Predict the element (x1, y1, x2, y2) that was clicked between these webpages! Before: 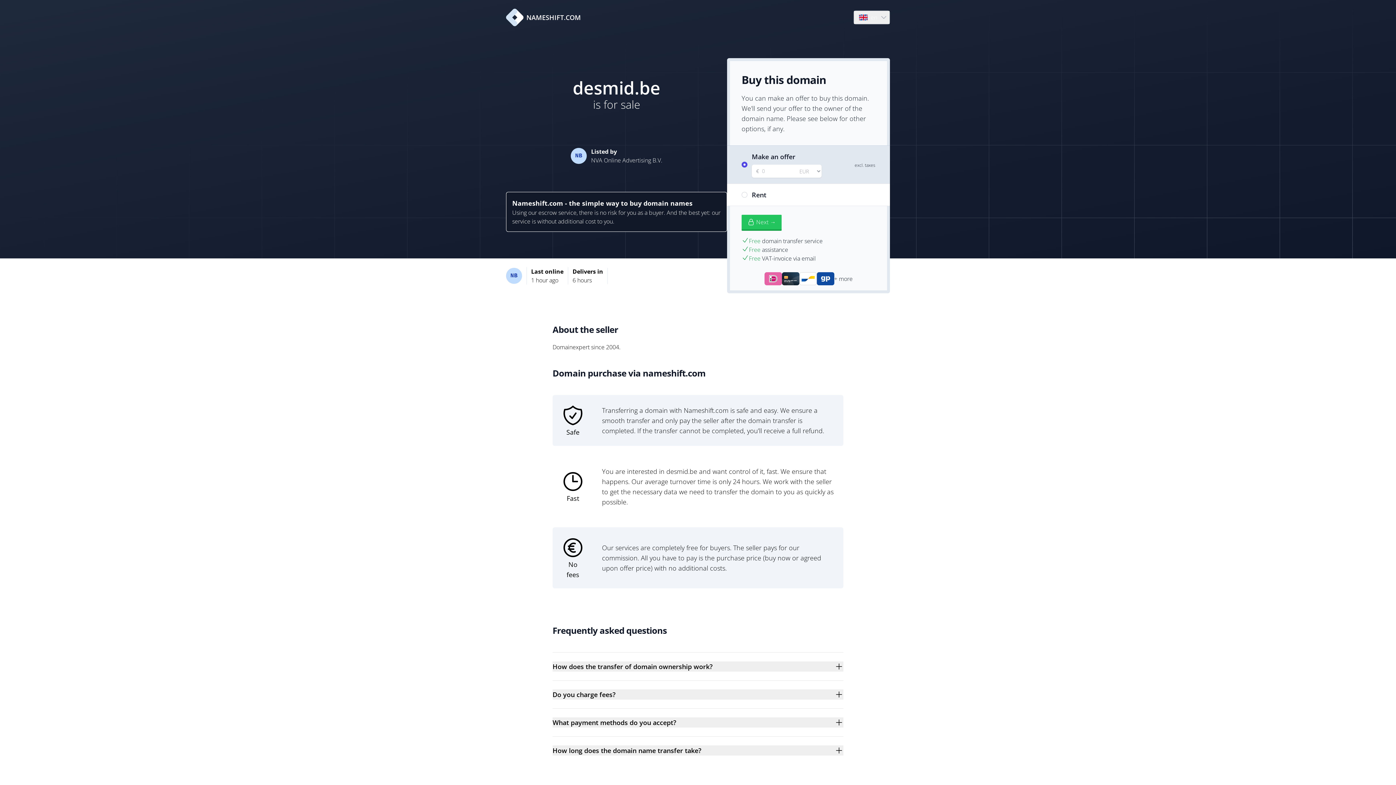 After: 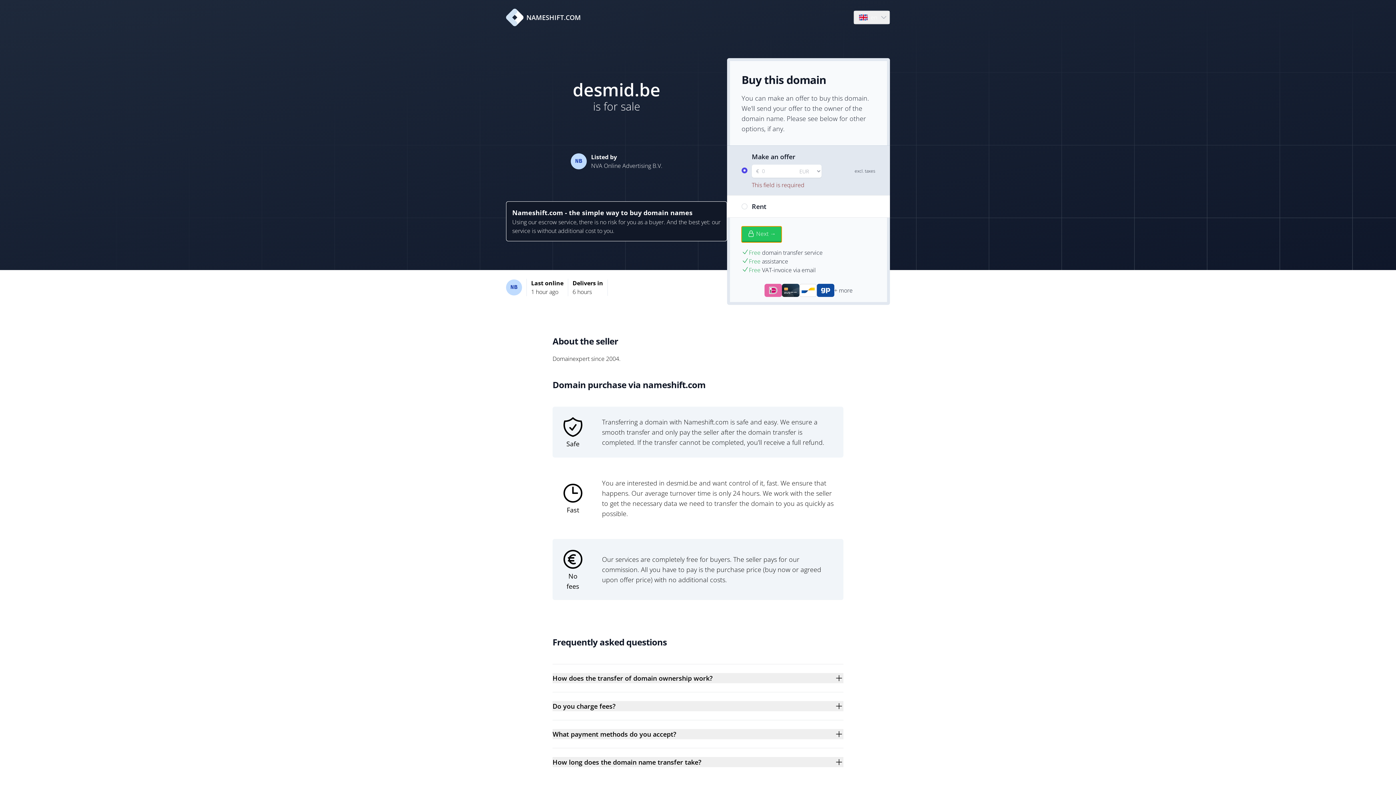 Action: label: Next → bbox: (741, 214, 781, 230)